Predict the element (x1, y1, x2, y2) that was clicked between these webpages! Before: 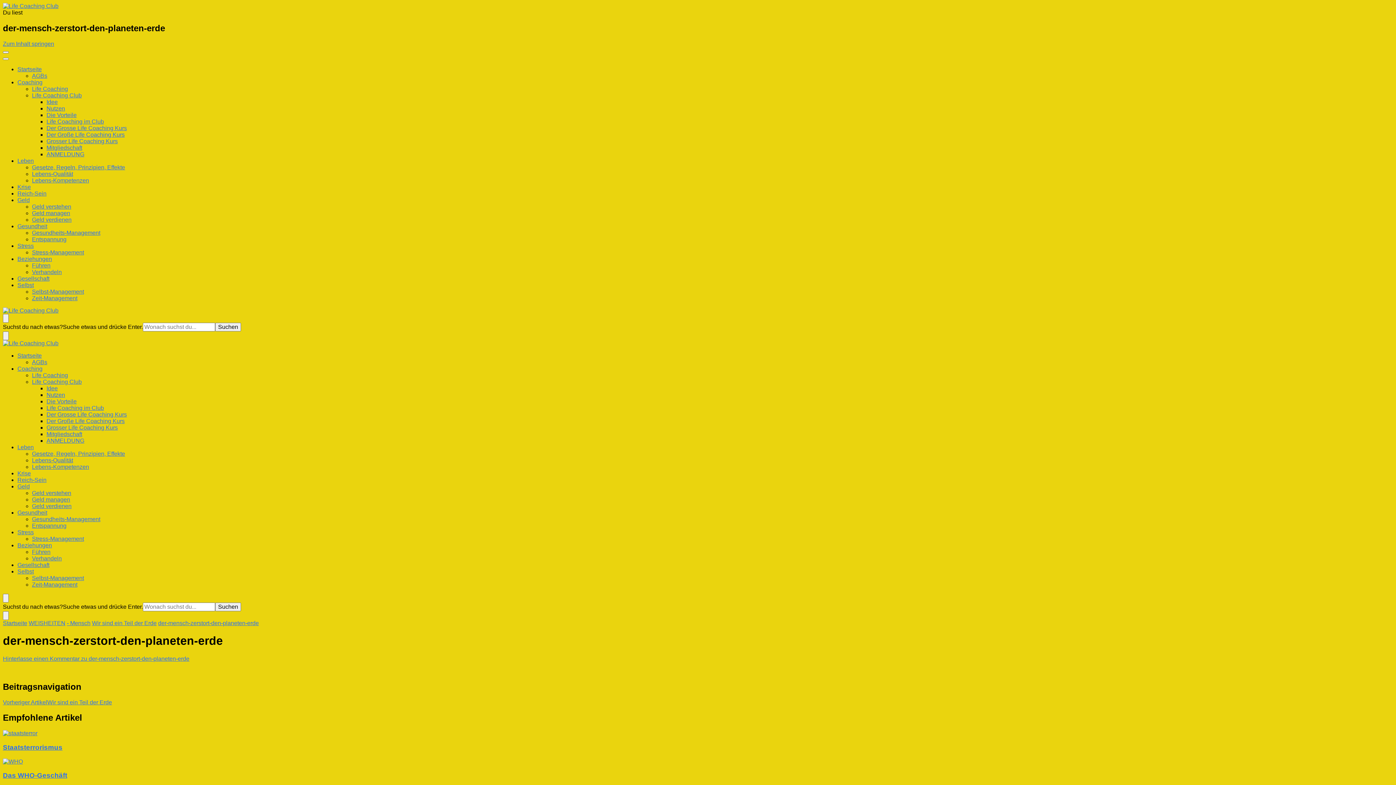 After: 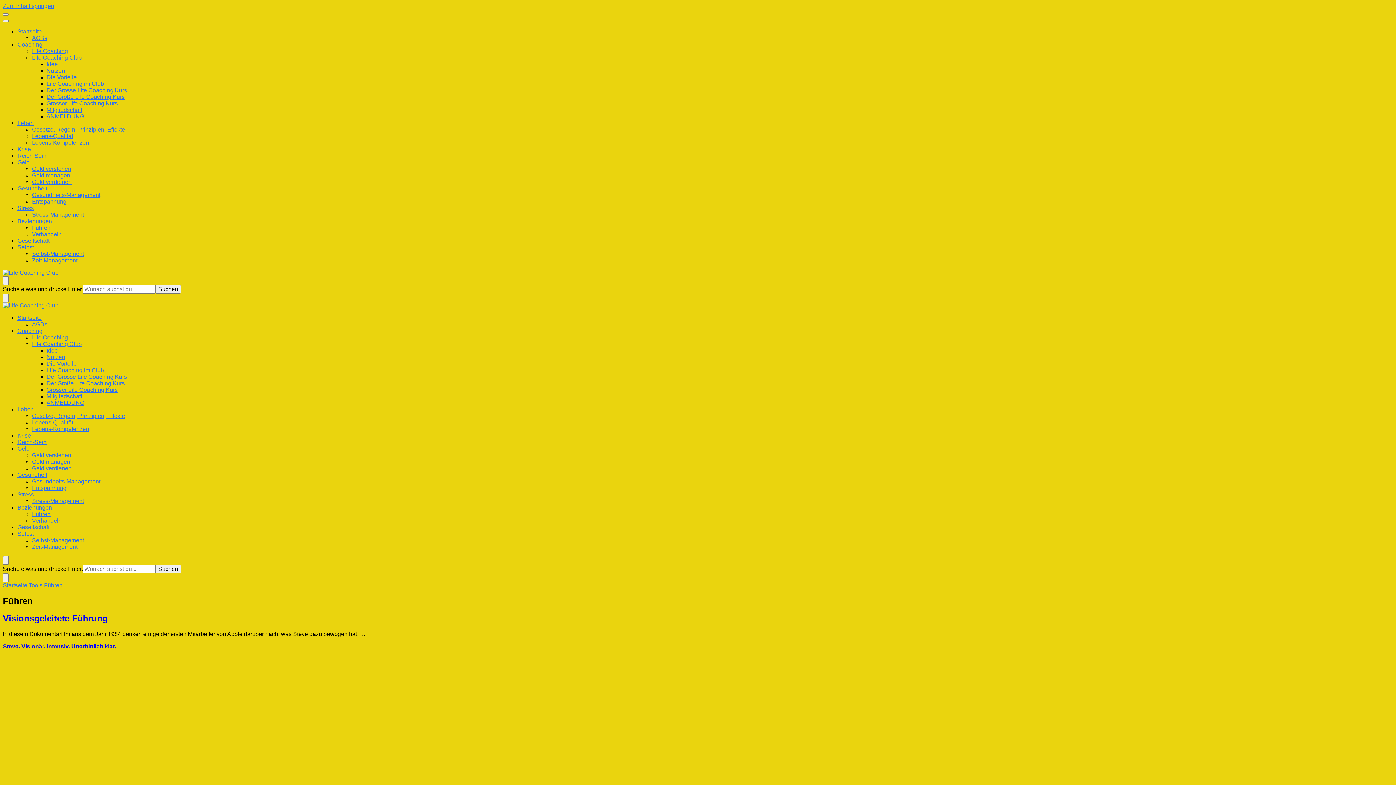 Action: bbox: (32, 549, 50, 555) label: Führen